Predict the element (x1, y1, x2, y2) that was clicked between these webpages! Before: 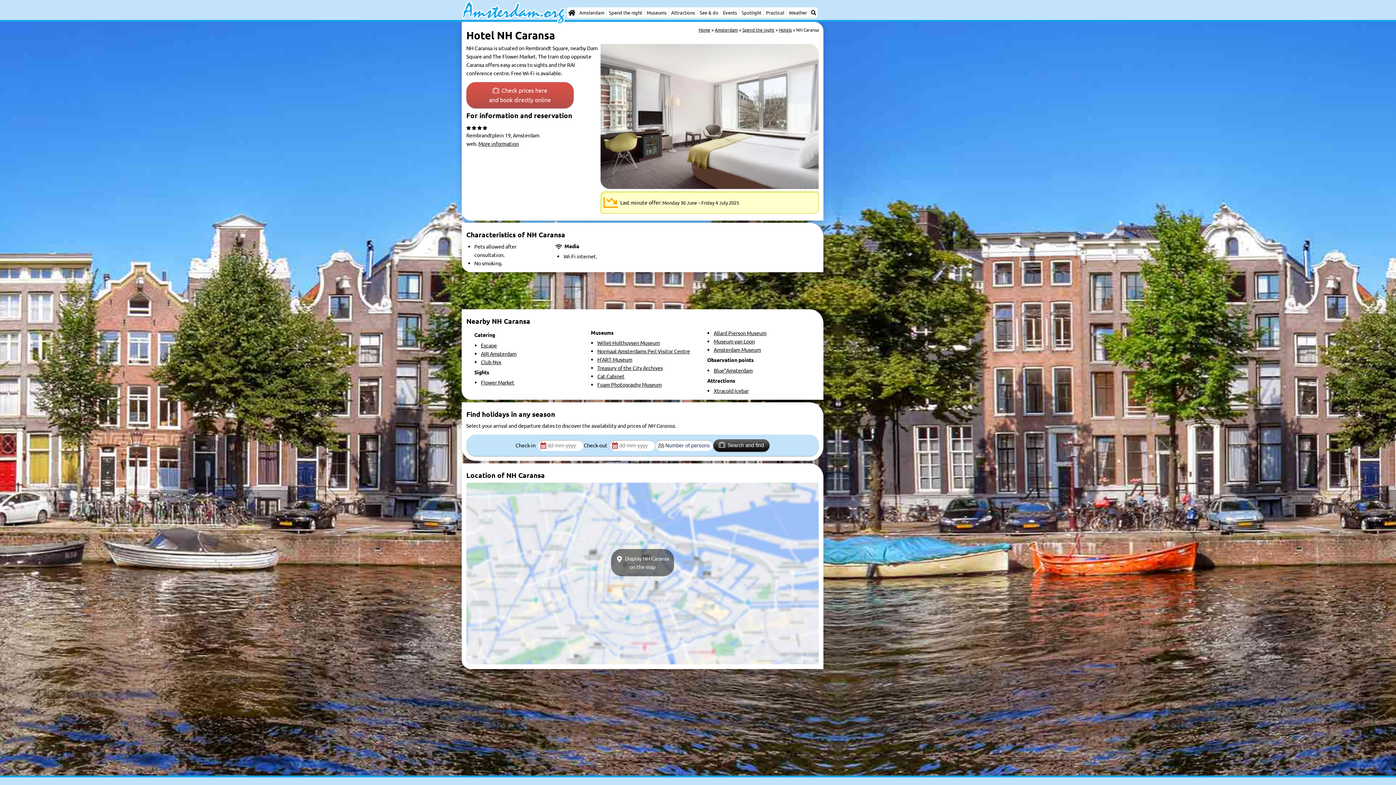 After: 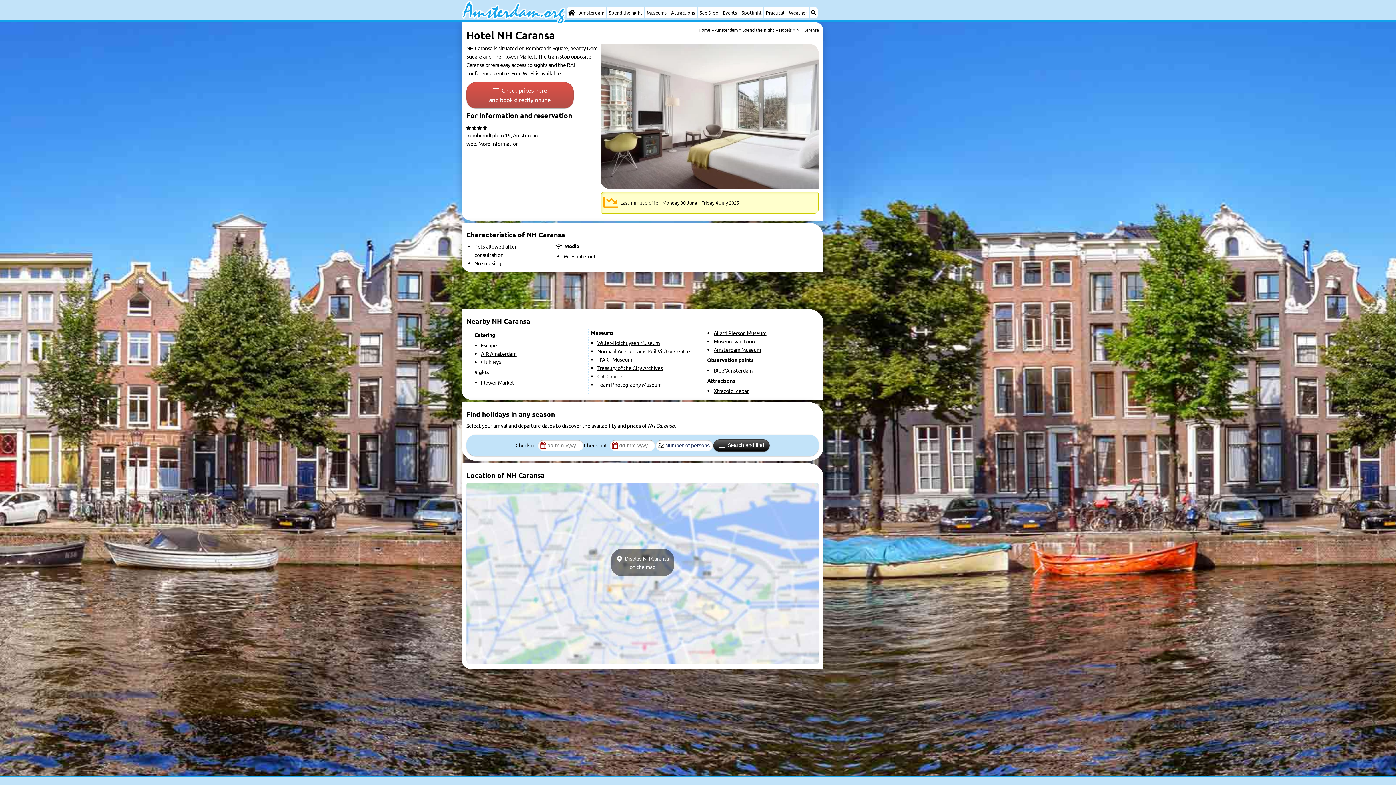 Action: label: Willet-Holthuysen Museum bbox: (597, 339, 660, 346)